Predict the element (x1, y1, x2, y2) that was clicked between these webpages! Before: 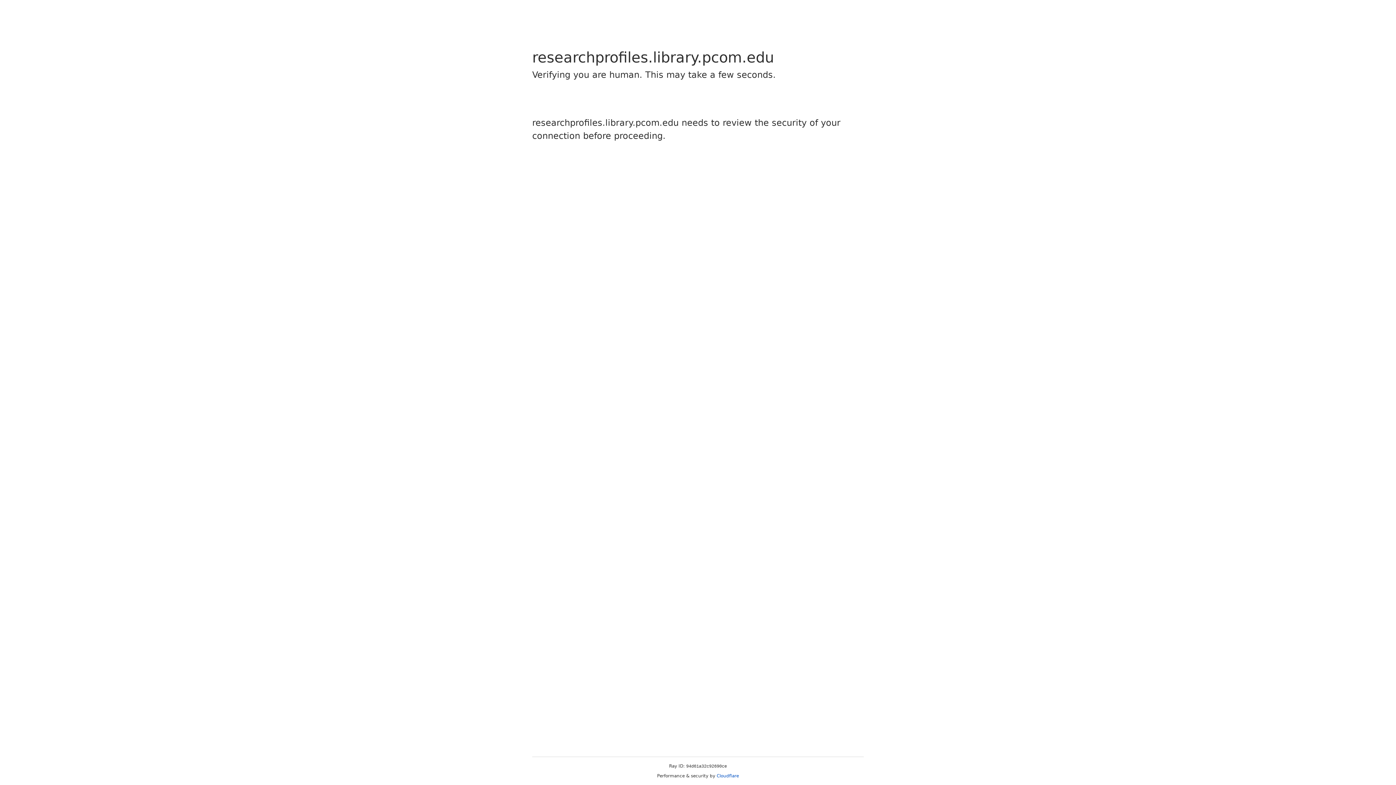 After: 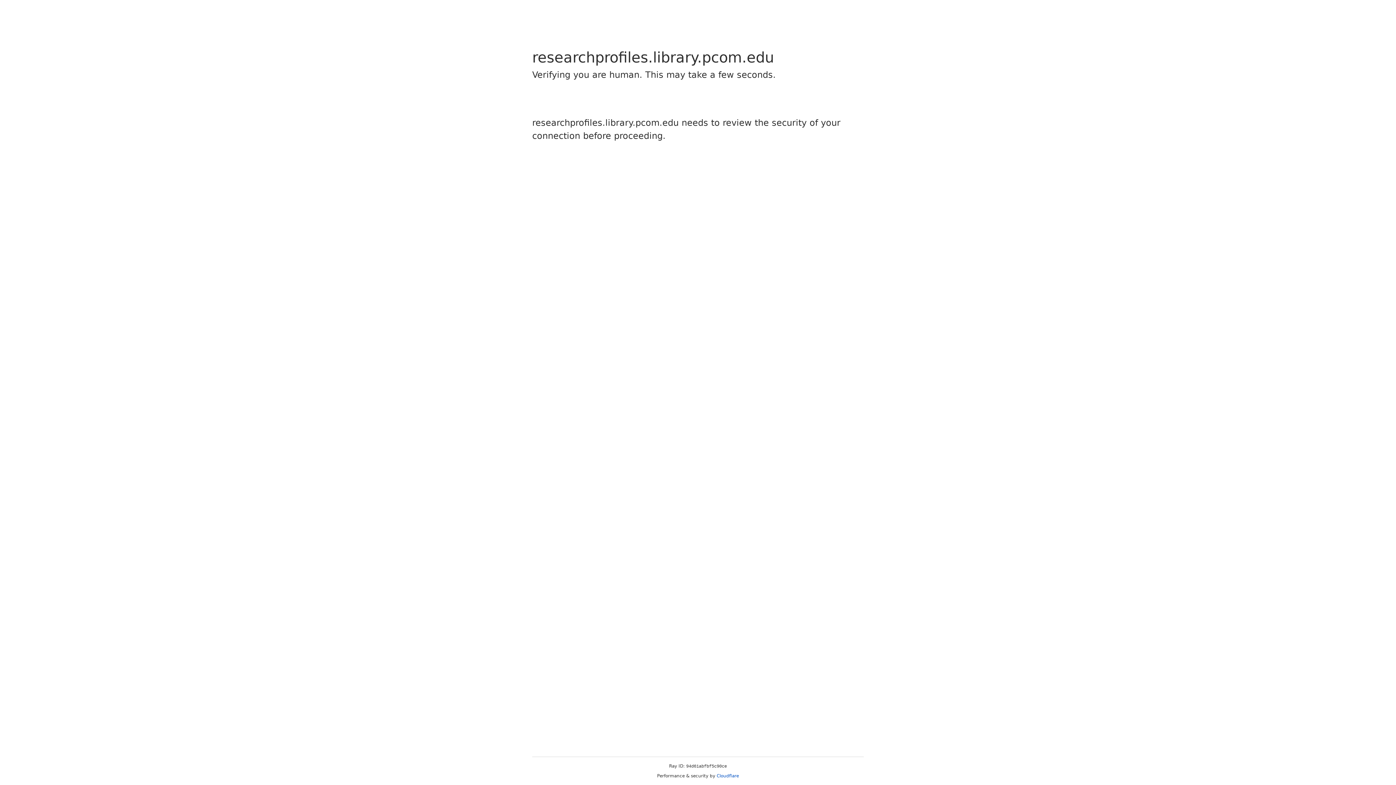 Action: label: Cloudflare bbox: (716, 773, 739, 778)